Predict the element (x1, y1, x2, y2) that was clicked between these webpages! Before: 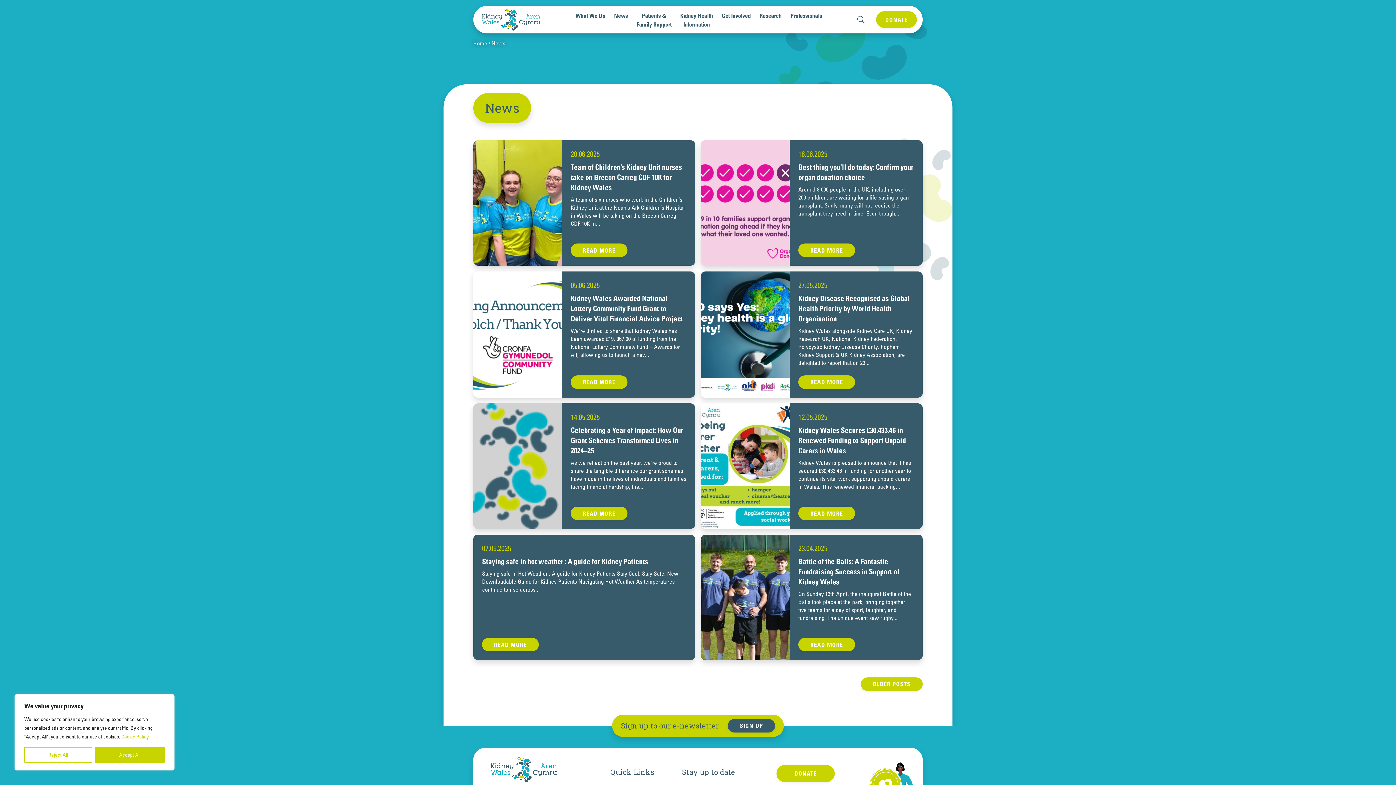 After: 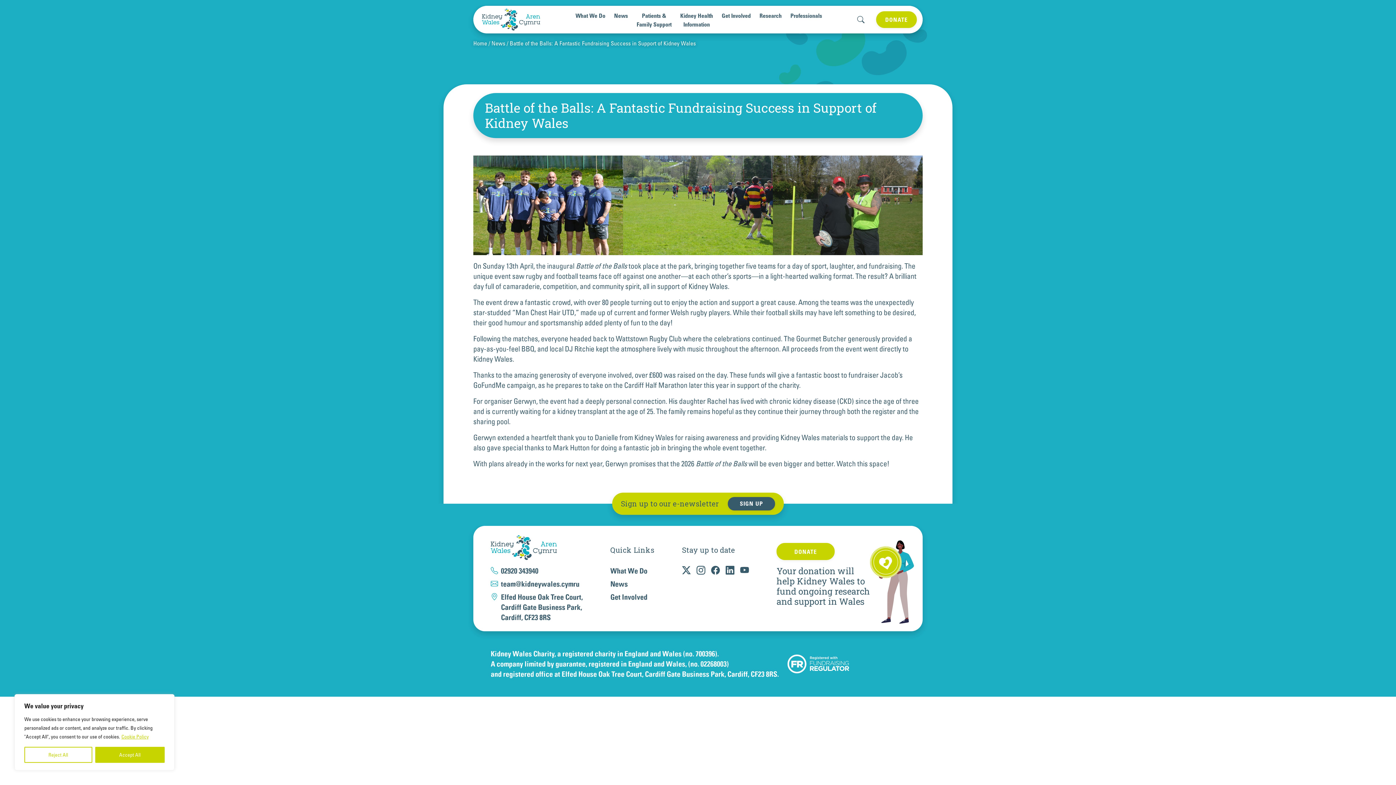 Action: bbox: (798, 638, 855, 651) label: READ MORE